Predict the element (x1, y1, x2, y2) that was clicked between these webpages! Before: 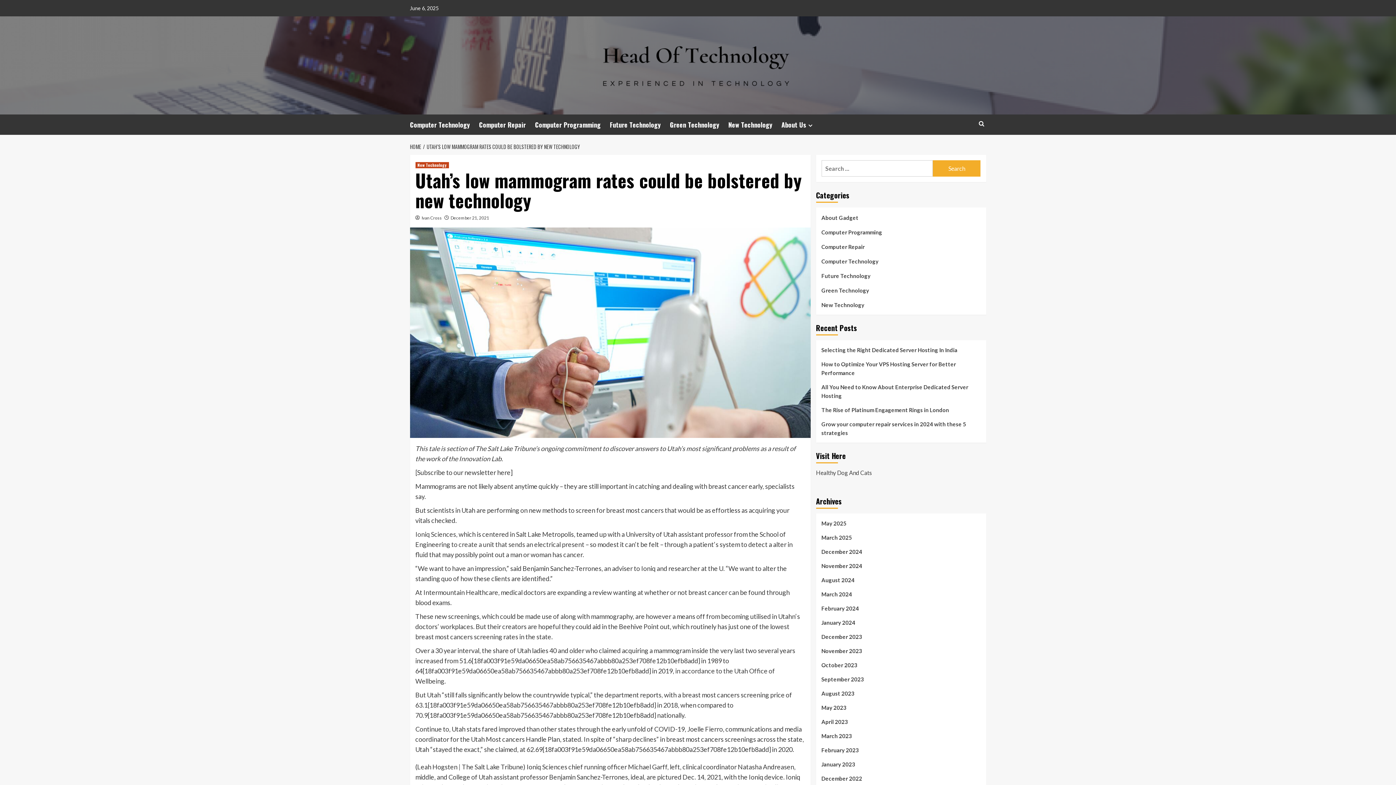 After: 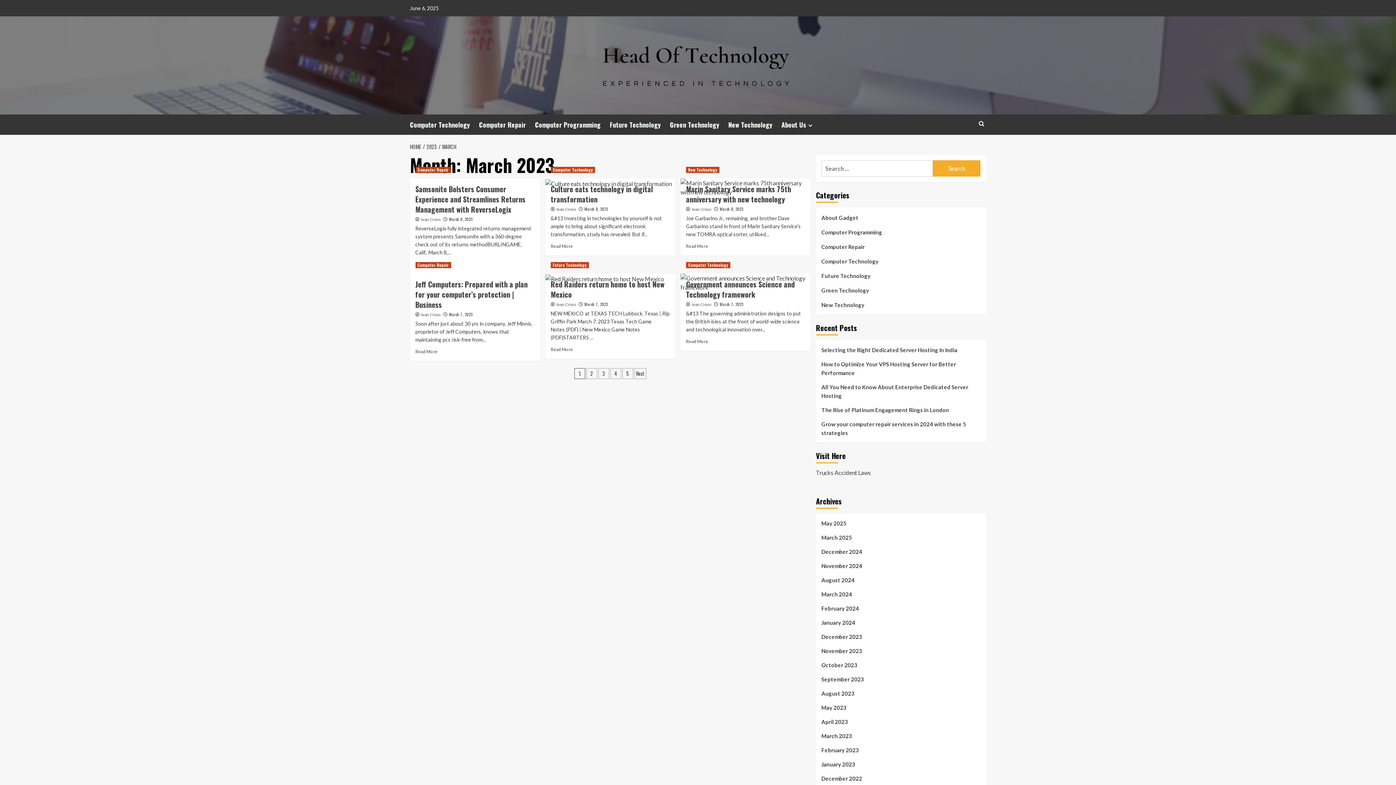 Action: bbox: (821, 732, 980, 746) label: March 2023